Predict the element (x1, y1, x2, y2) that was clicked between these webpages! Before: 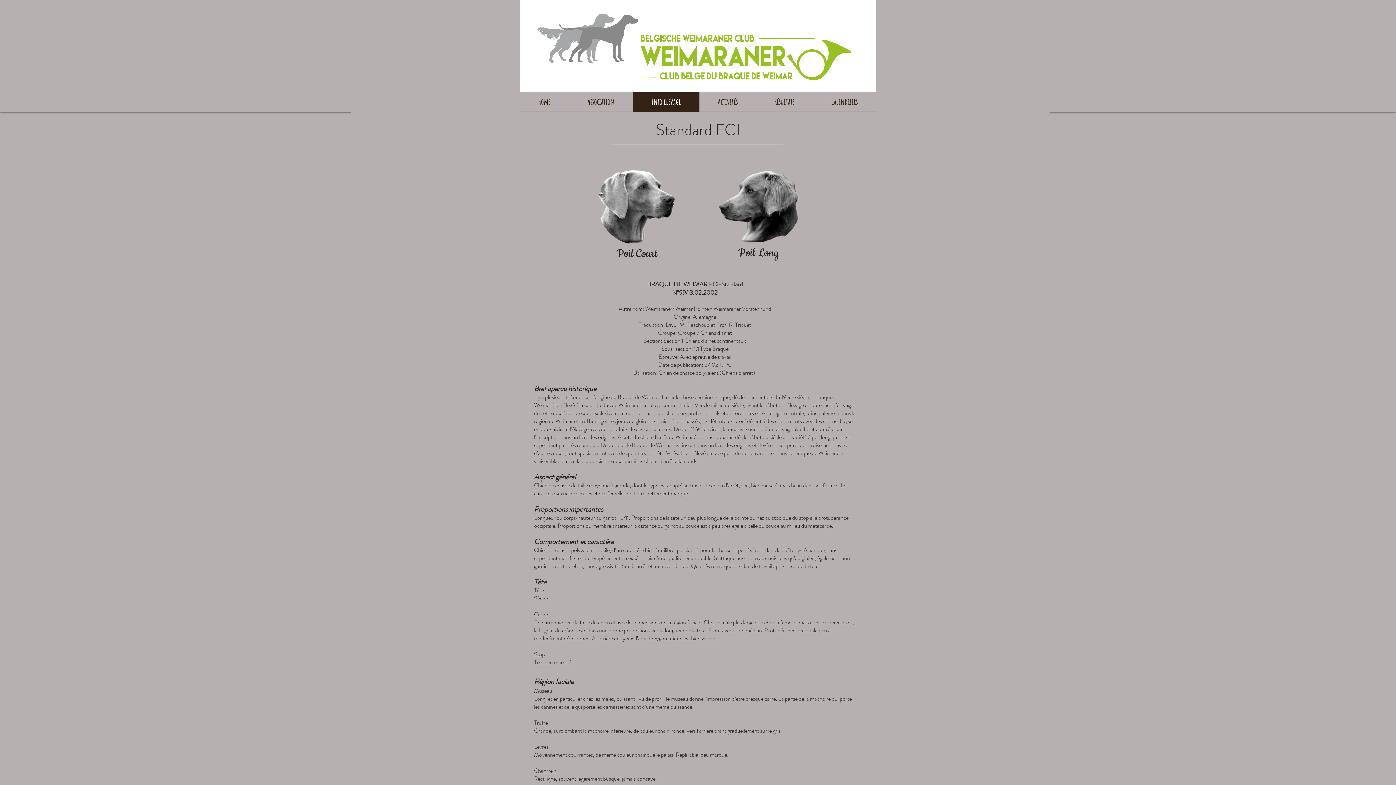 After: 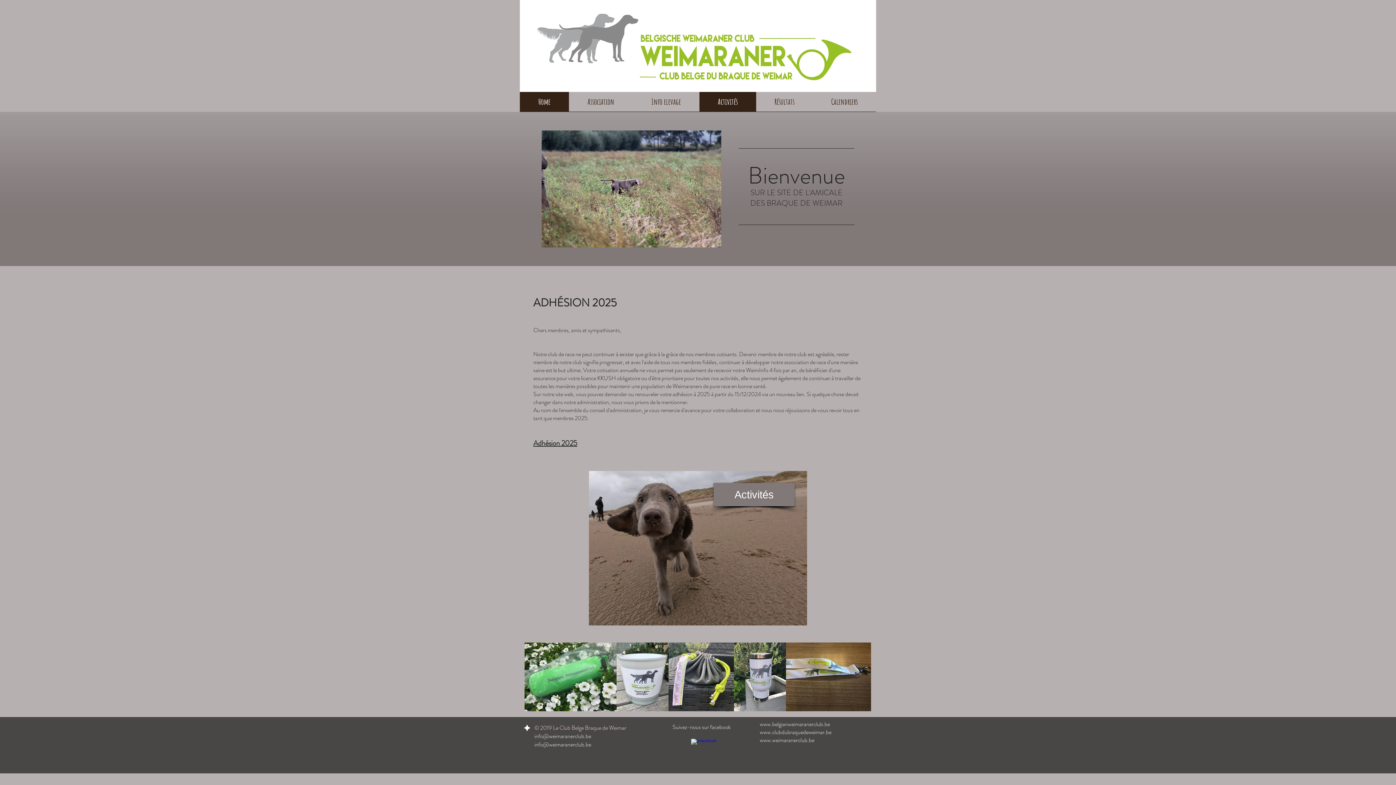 Action: bbox: (699, 92, 756, 116) label: Activités